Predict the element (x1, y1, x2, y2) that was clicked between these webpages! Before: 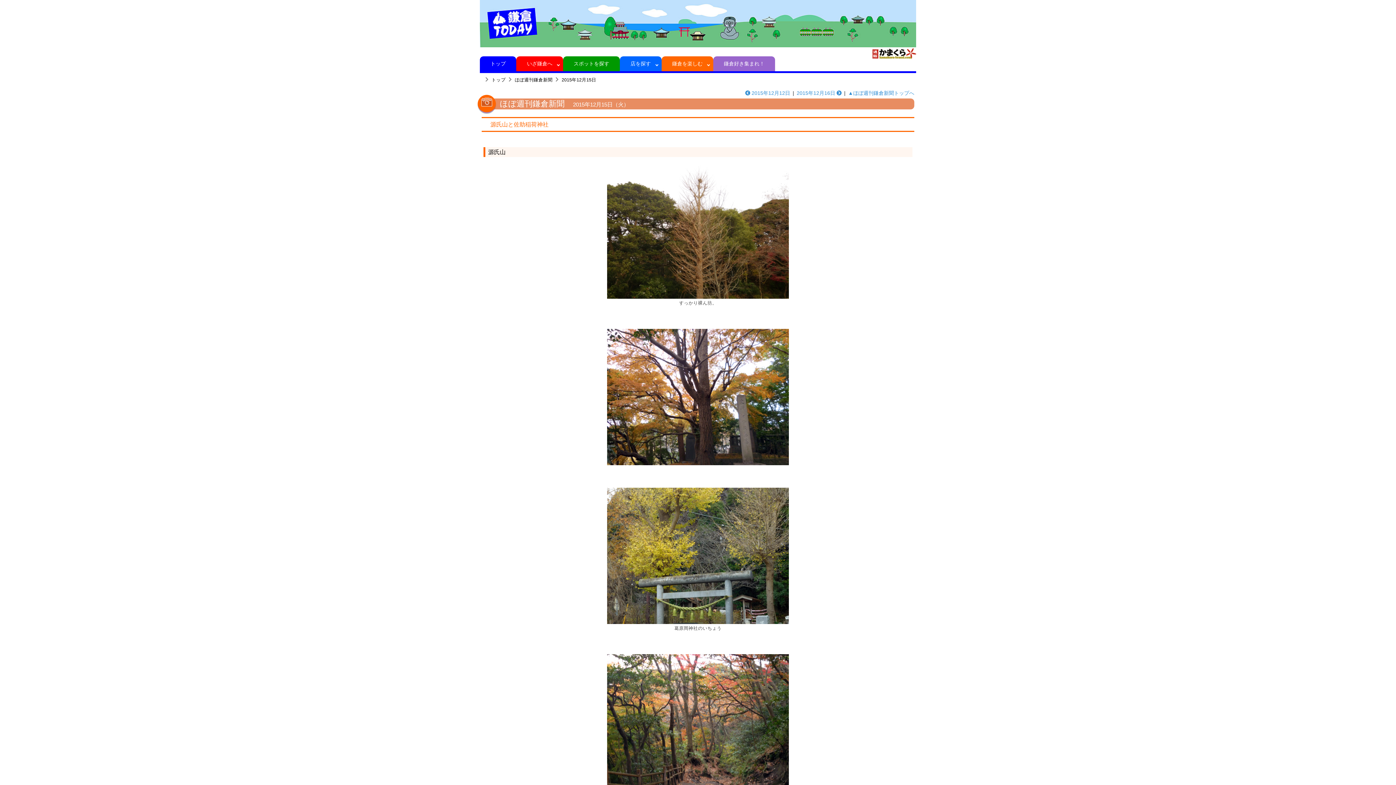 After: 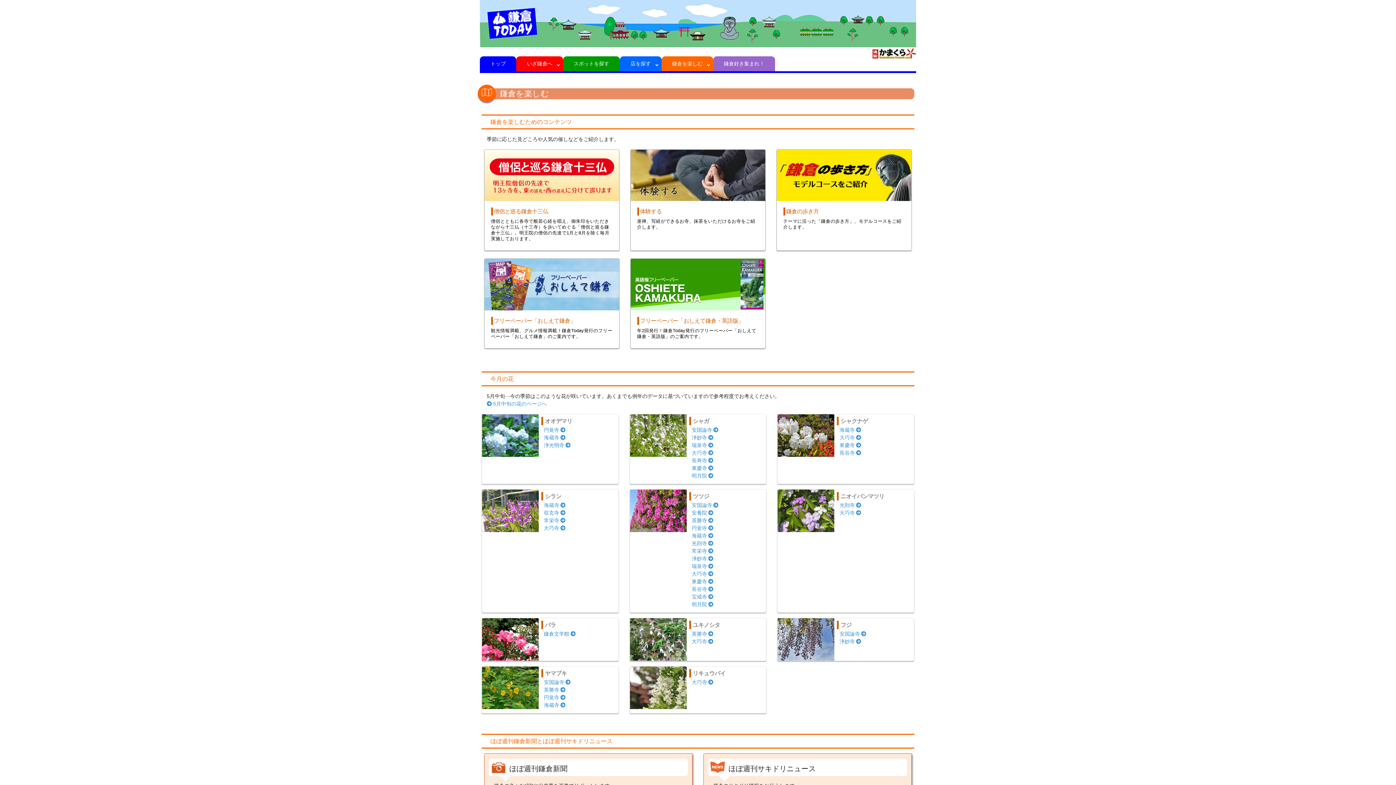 Action: bbox: (661, 56, 713, 71) label:  鎌倉を楽しむ 